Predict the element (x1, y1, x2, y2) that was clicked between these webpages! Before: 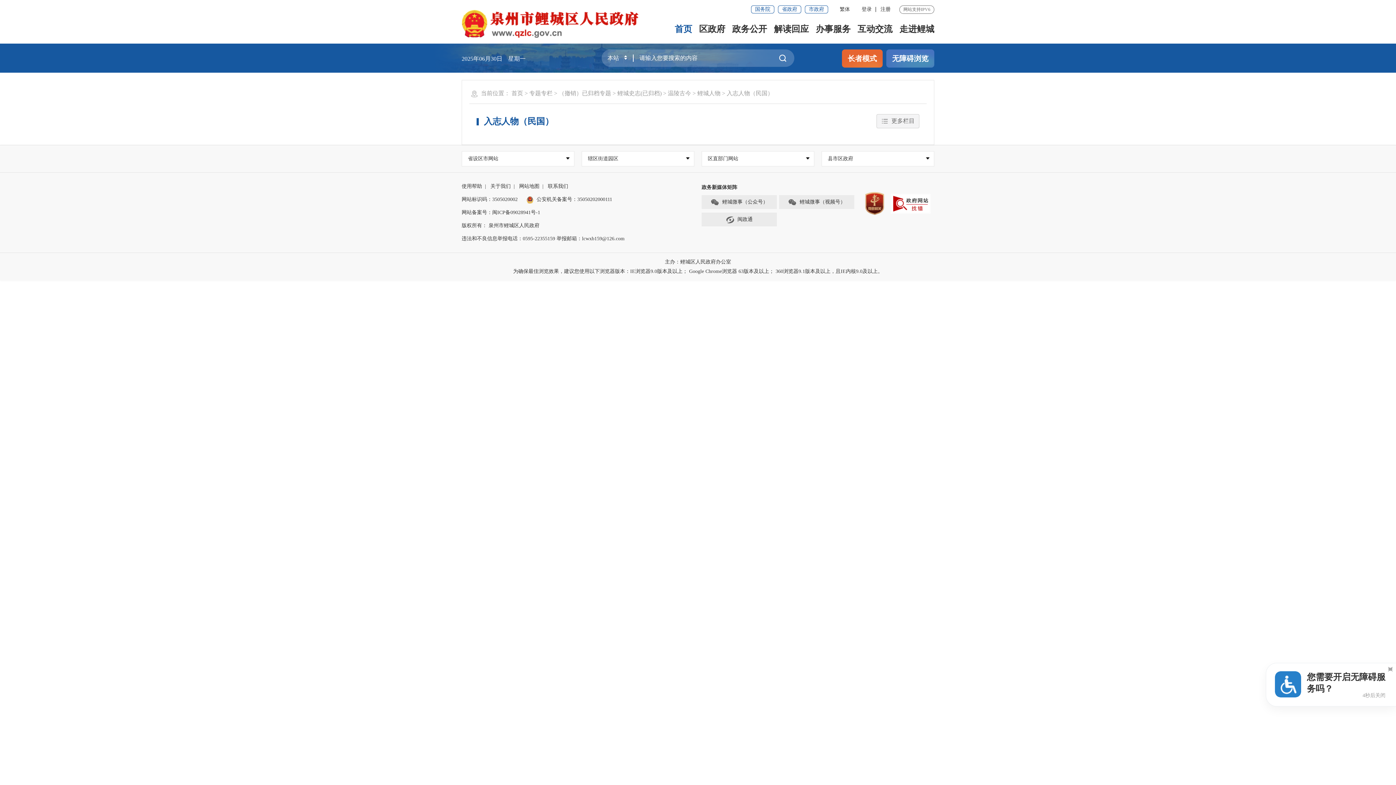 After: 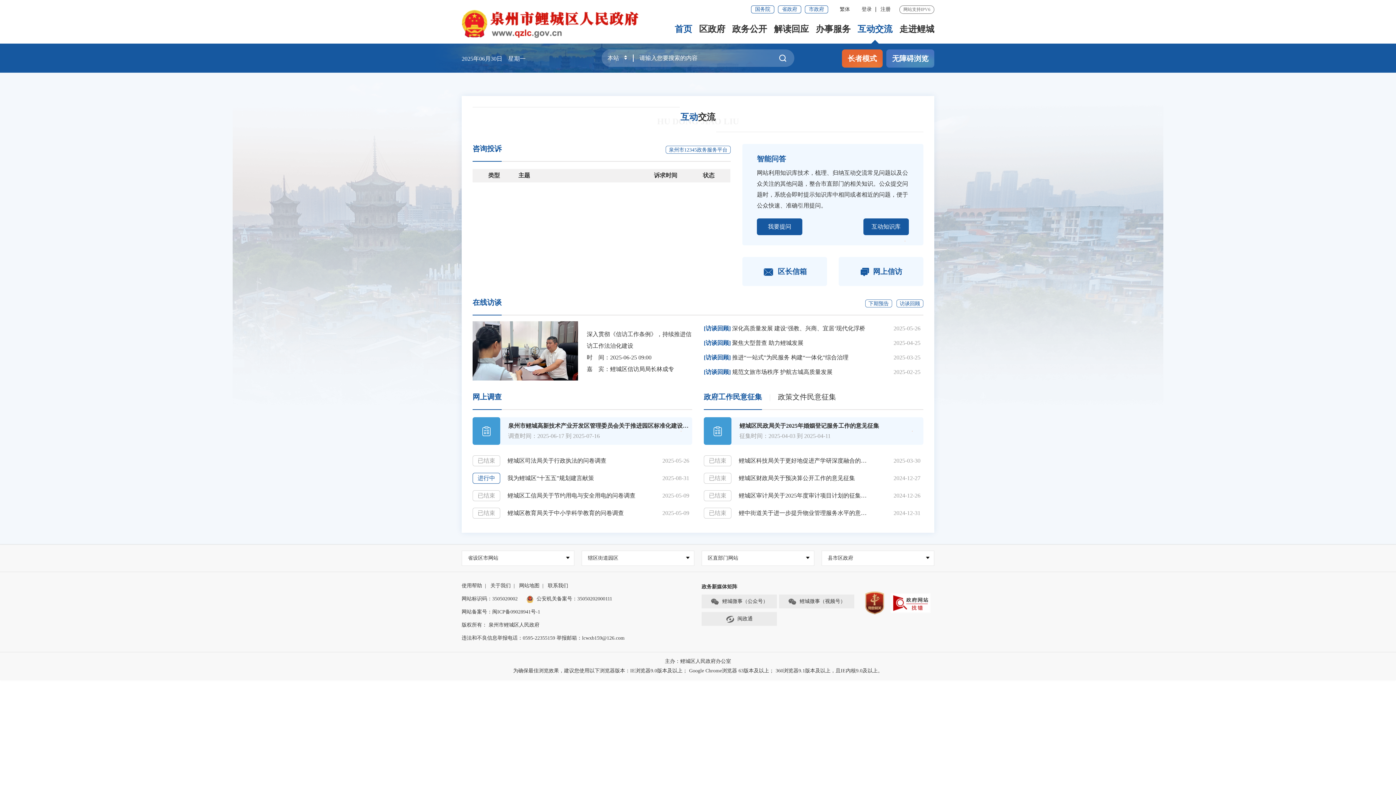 Action: bbox: (857, 16, 892, 41) label: 互动交流